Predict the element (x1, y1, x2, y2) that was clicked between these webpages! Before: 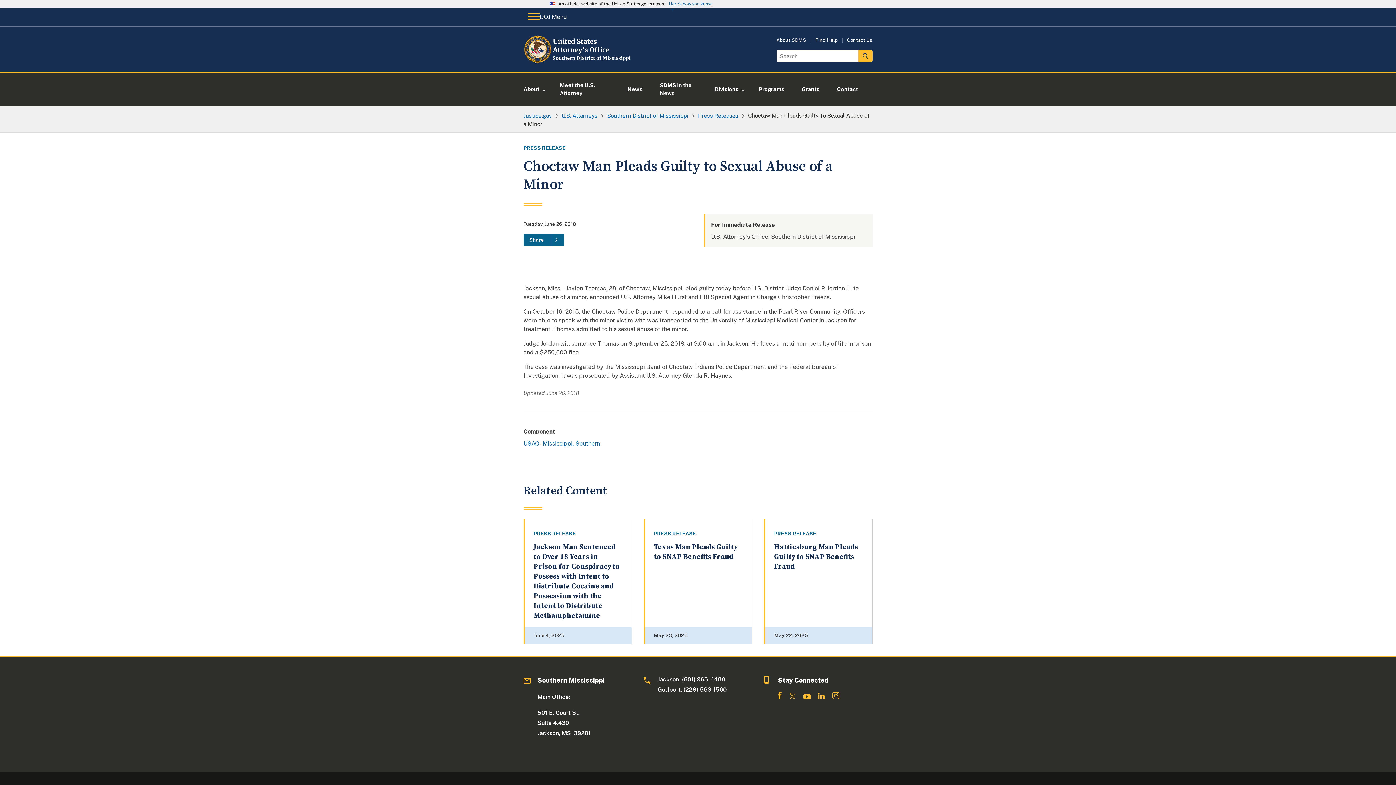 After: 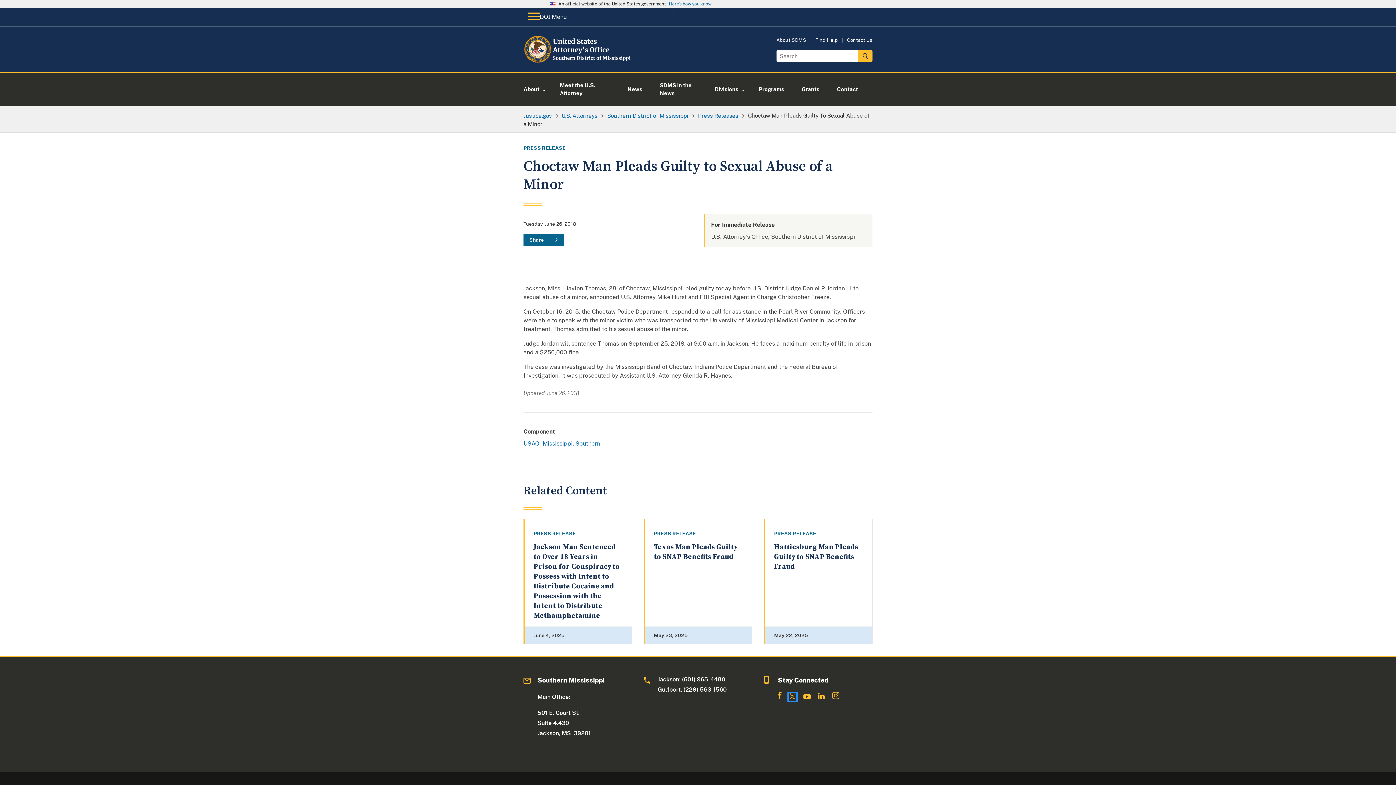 Action: bbox: (788, 694, 796, 701)